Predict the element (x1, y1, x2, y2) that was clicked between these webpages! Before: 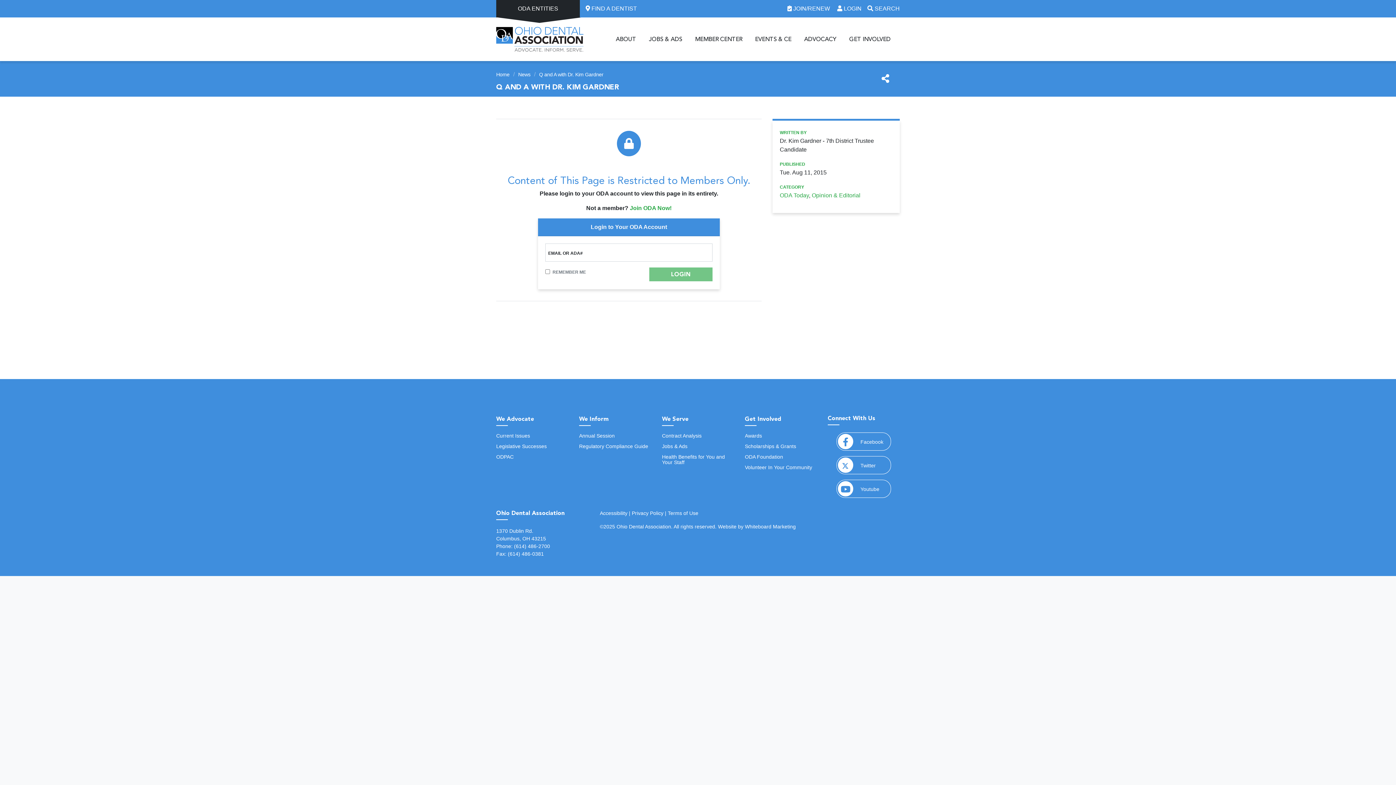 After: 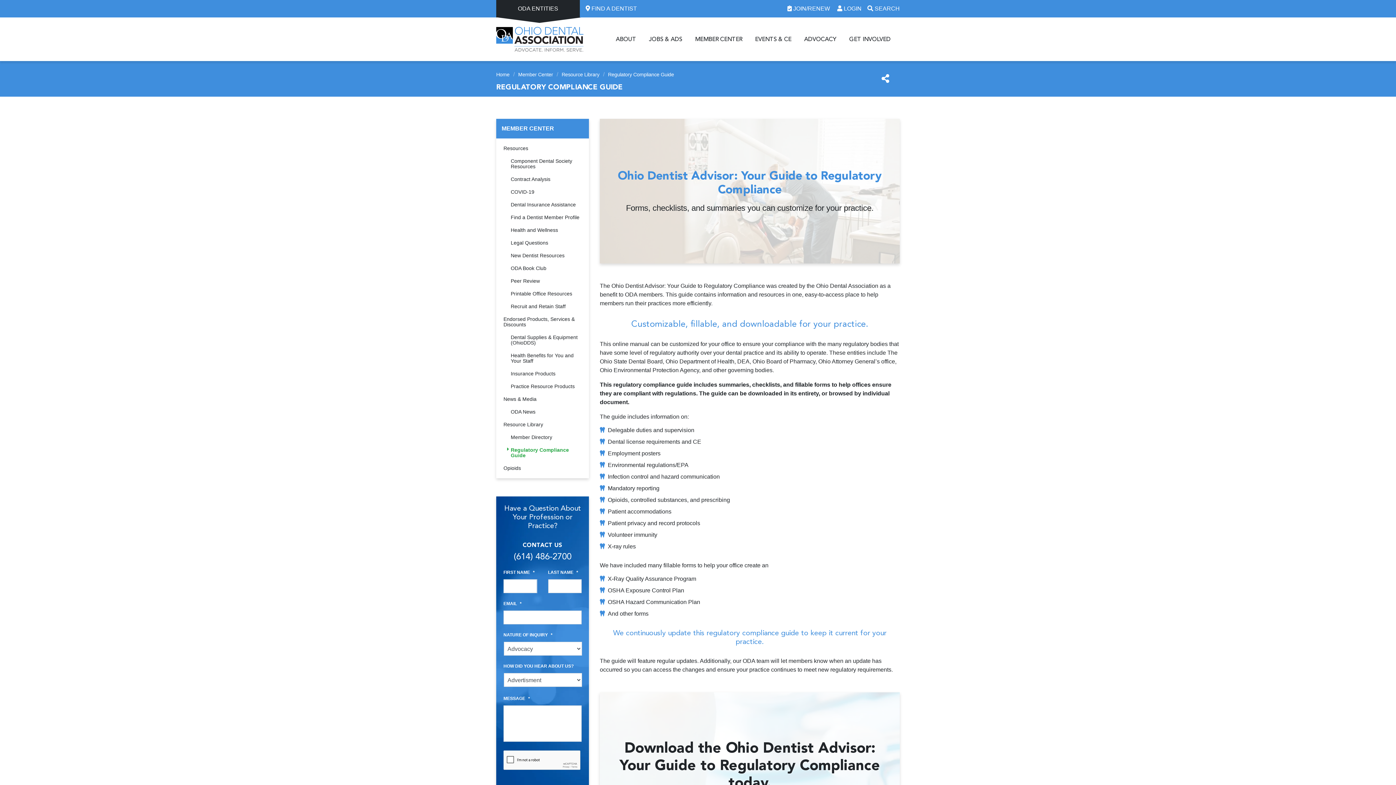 Action: bbox: (579, 443, 648, 449) label: Regulatory Compliance Guide